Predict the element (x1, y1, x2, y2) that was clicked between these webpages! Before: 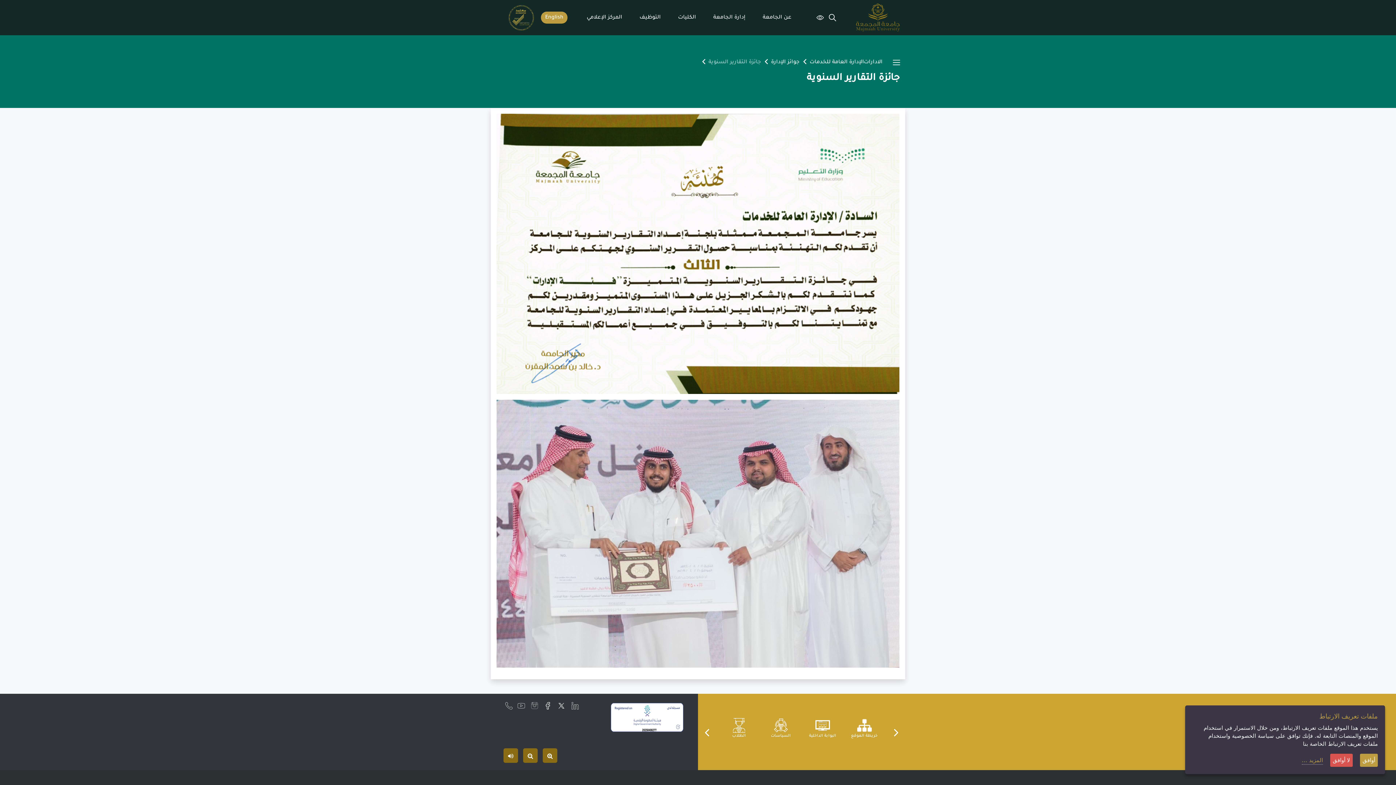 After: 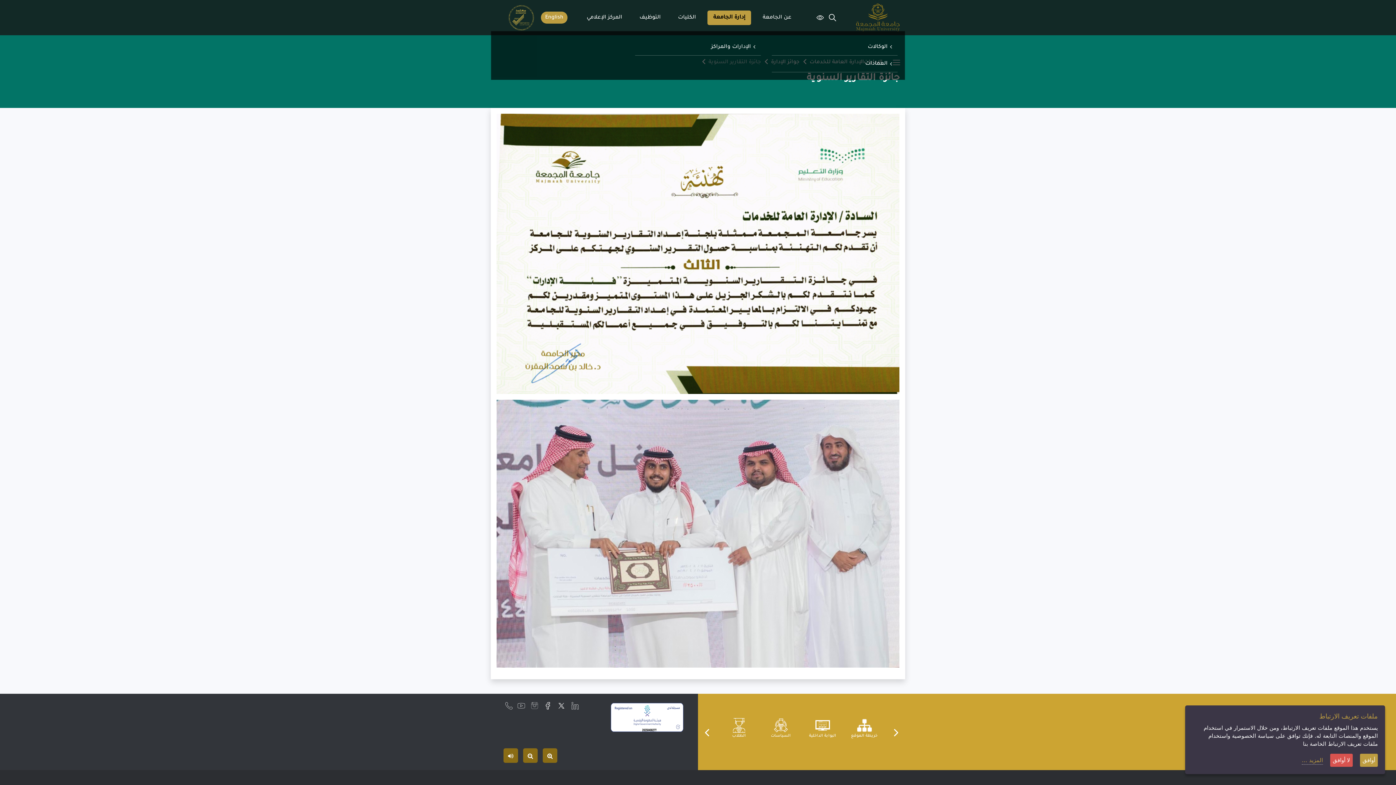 Action: label: إدارة الجامعة bbox: (707, 10, 751, 24)